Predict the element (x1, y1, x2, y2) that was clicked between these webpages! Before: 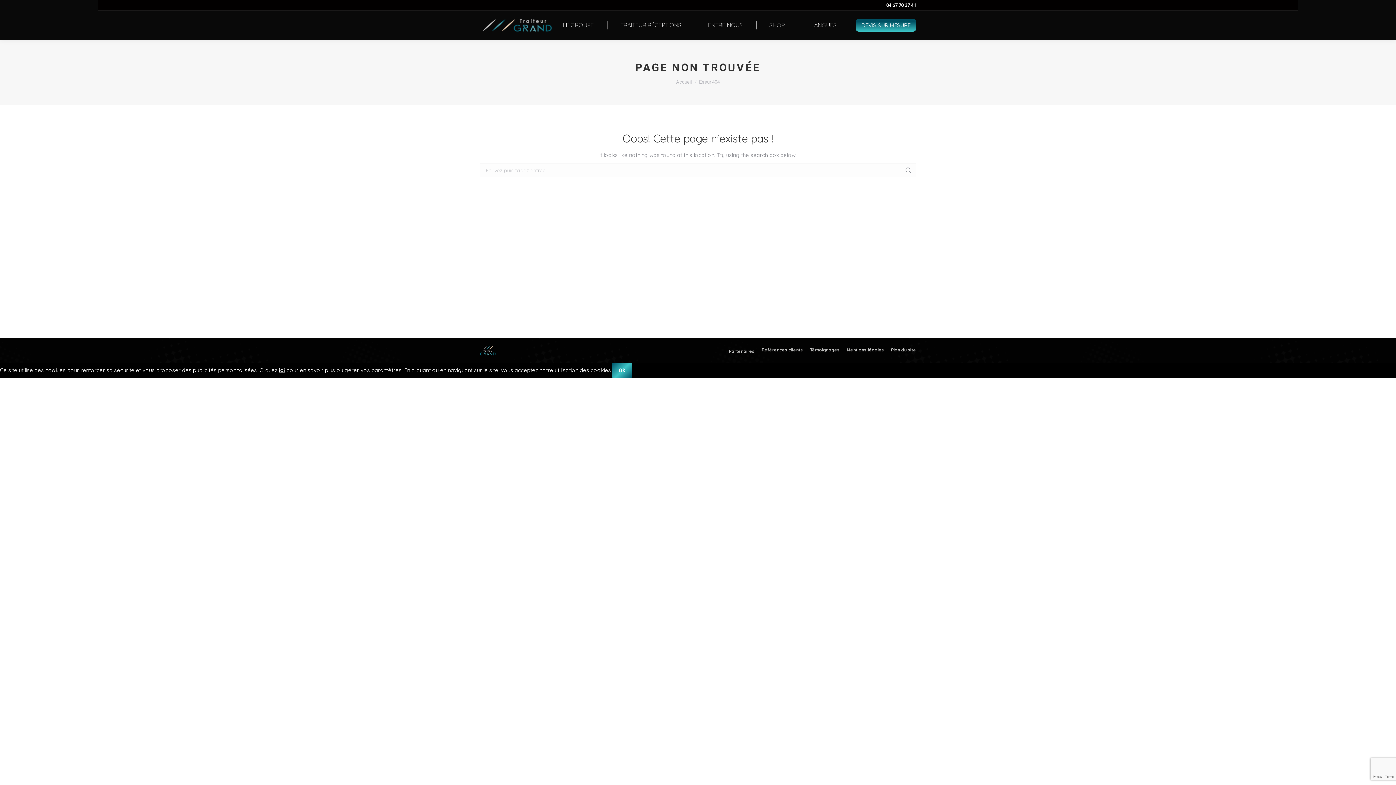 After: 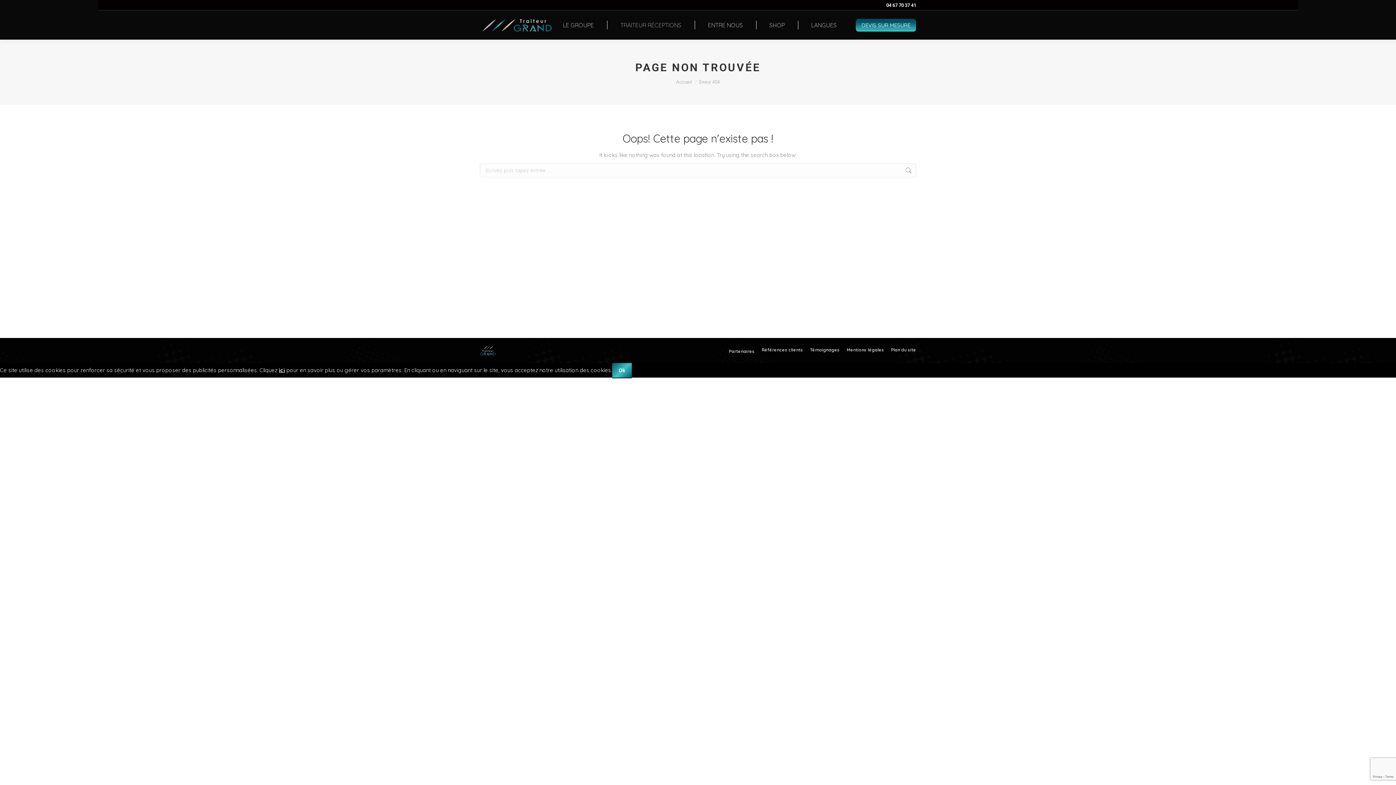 Action: bbox: (612, 17, 689, 33) label: TRAITEUR RÉCEPTIONS